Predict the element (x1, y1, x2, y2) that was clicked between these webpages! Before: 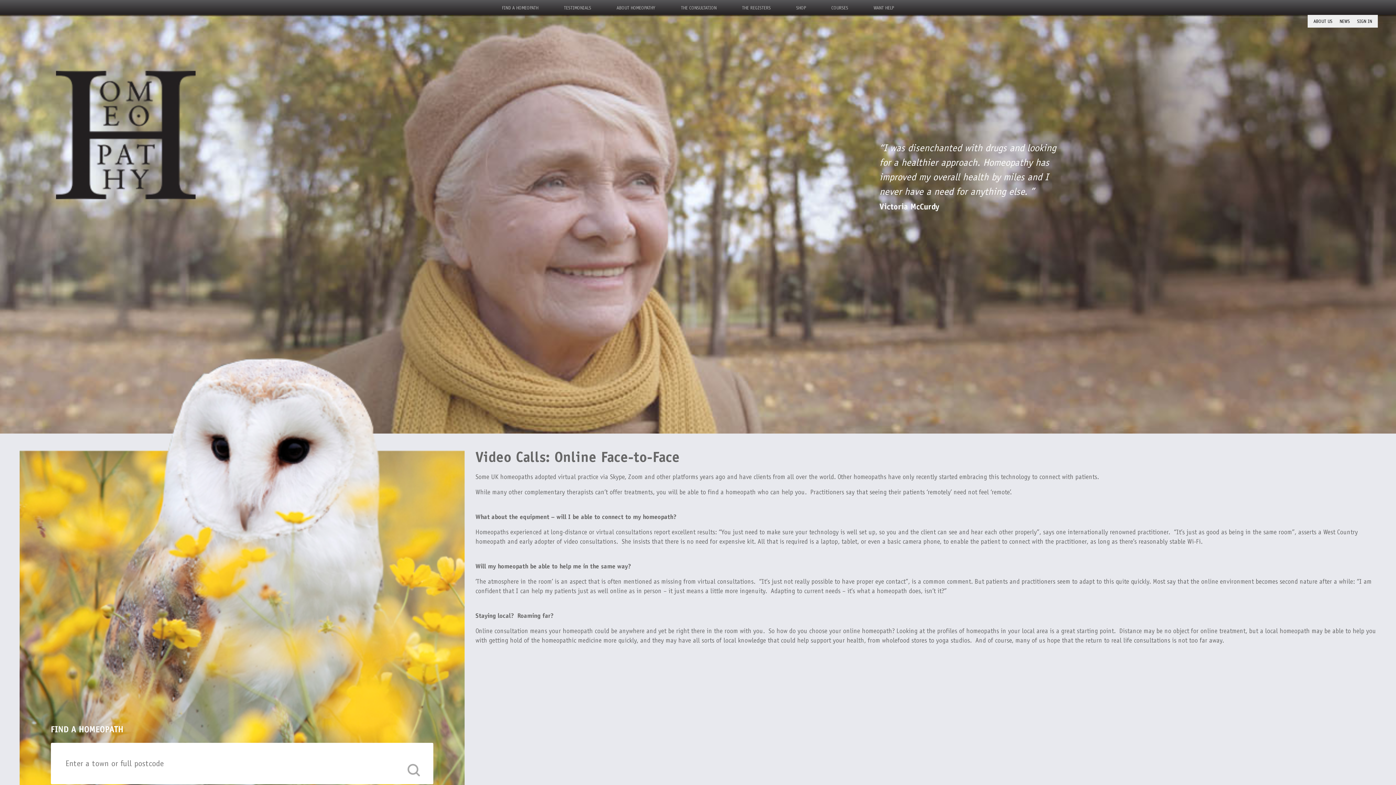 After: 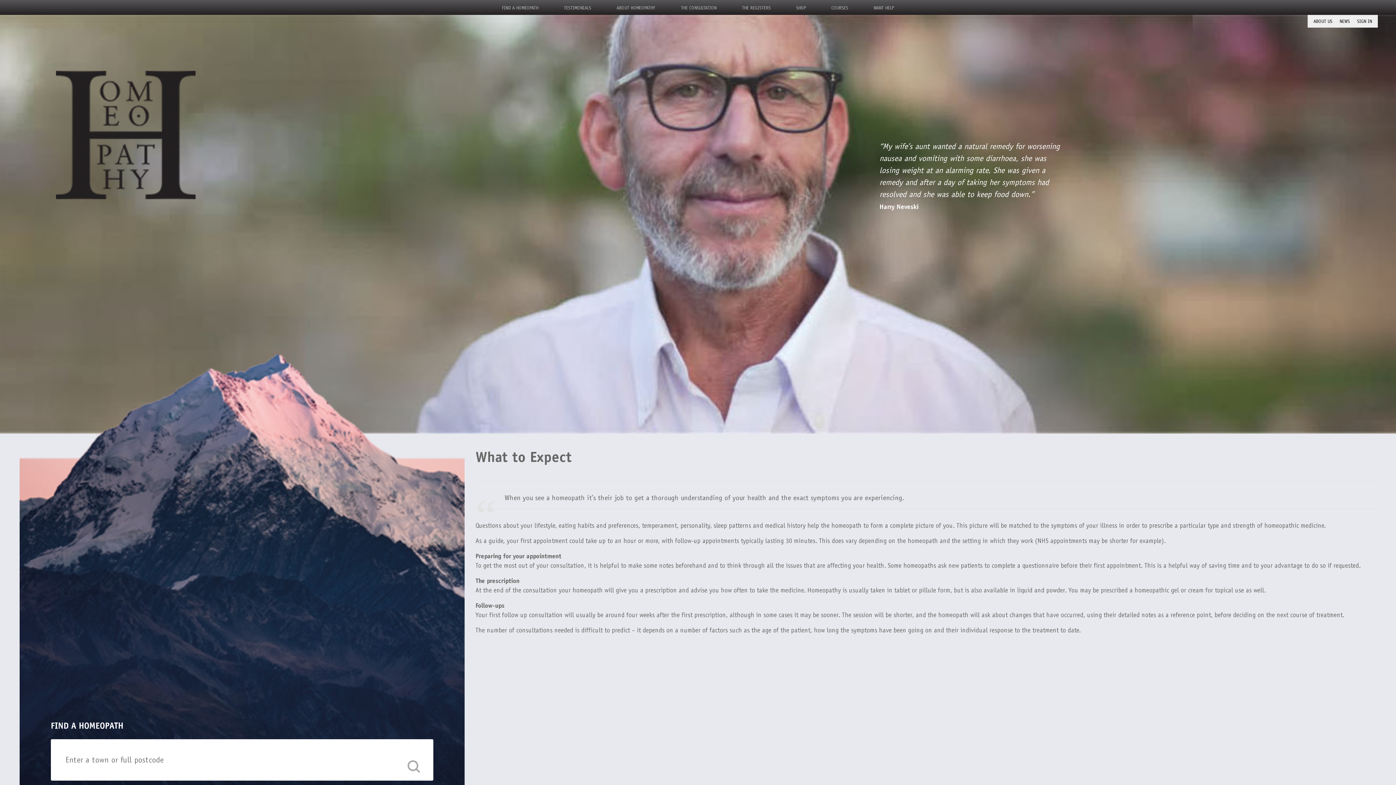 Action: label: THE CONSULTATION bbox: (679, 0, 718, 14)